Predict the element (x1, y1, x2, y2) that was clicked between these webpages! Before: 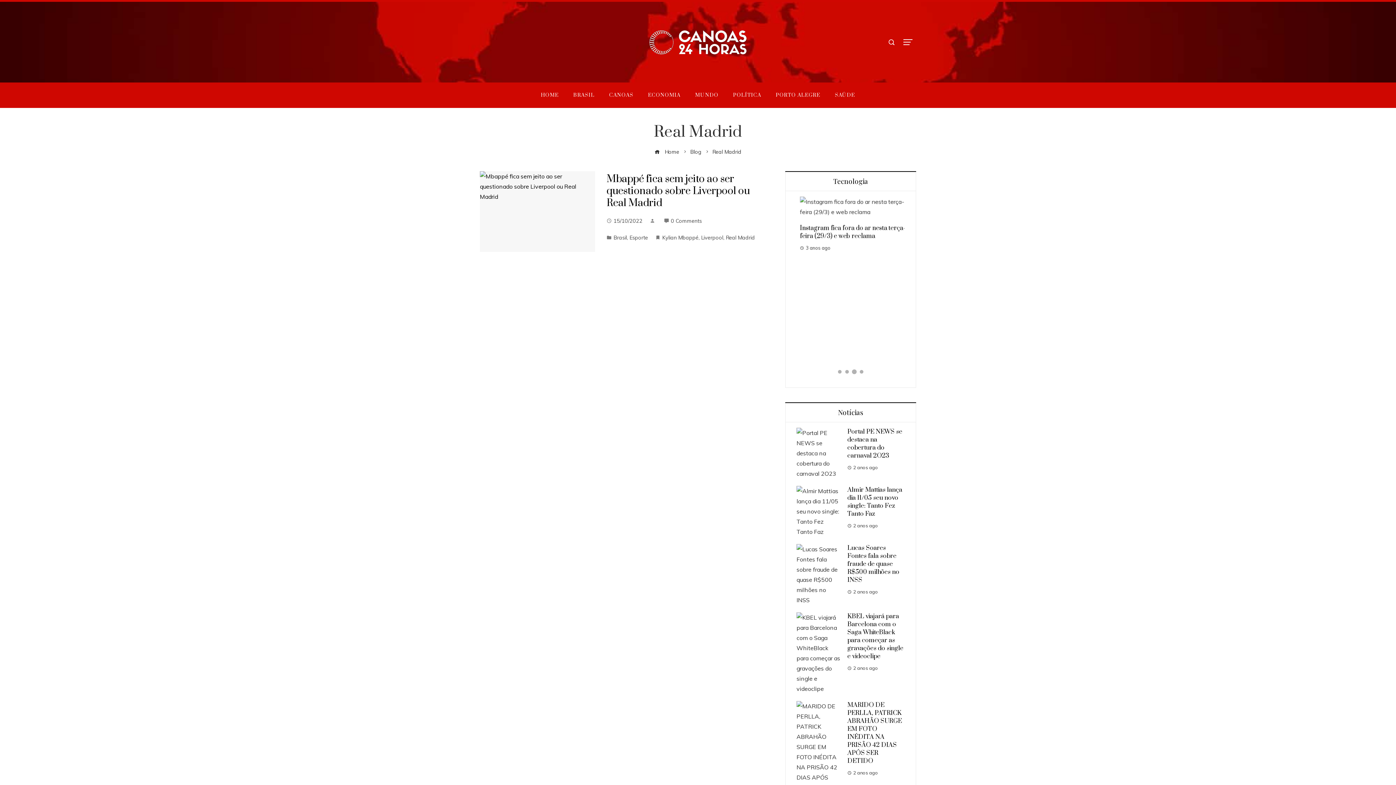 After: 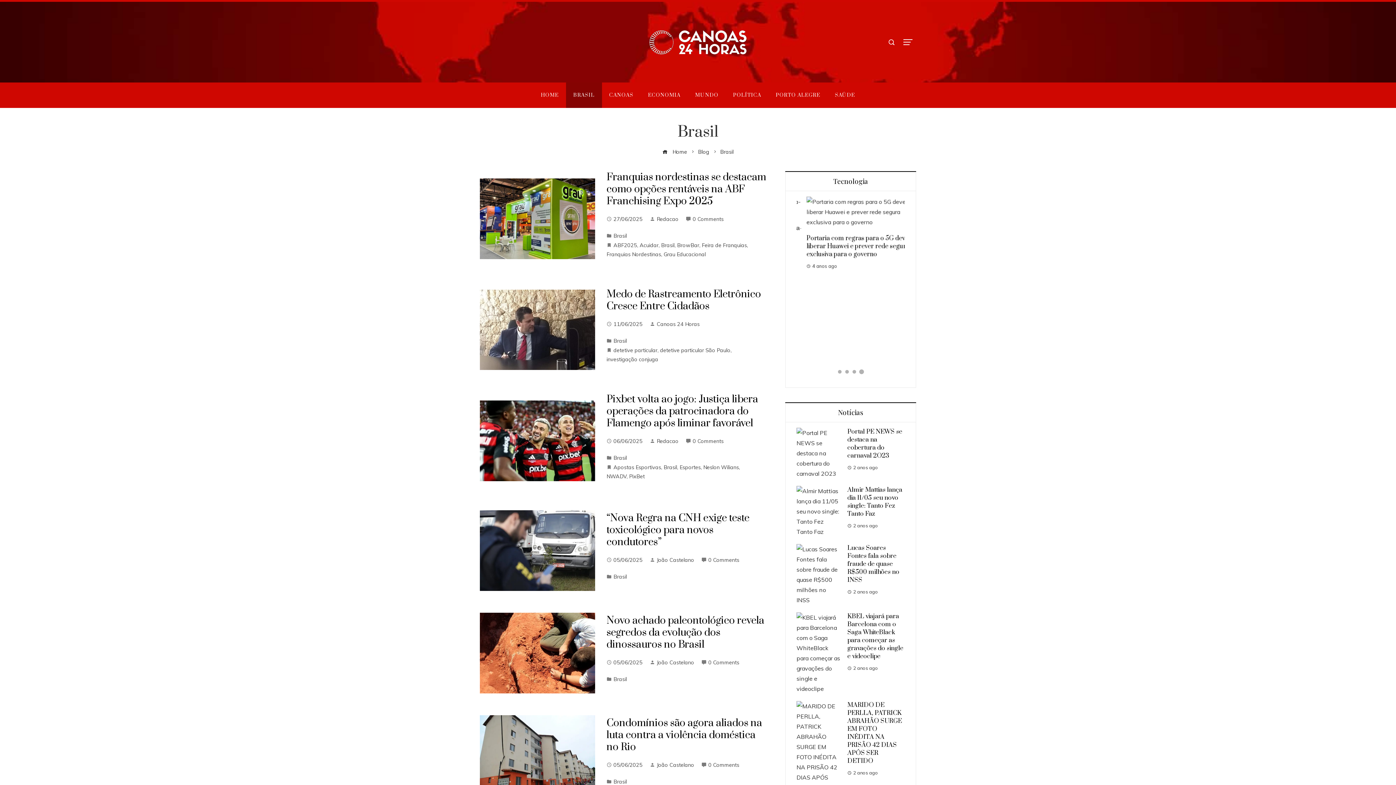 Action: label: Brasil bbox: (613, 234, 627, 241)